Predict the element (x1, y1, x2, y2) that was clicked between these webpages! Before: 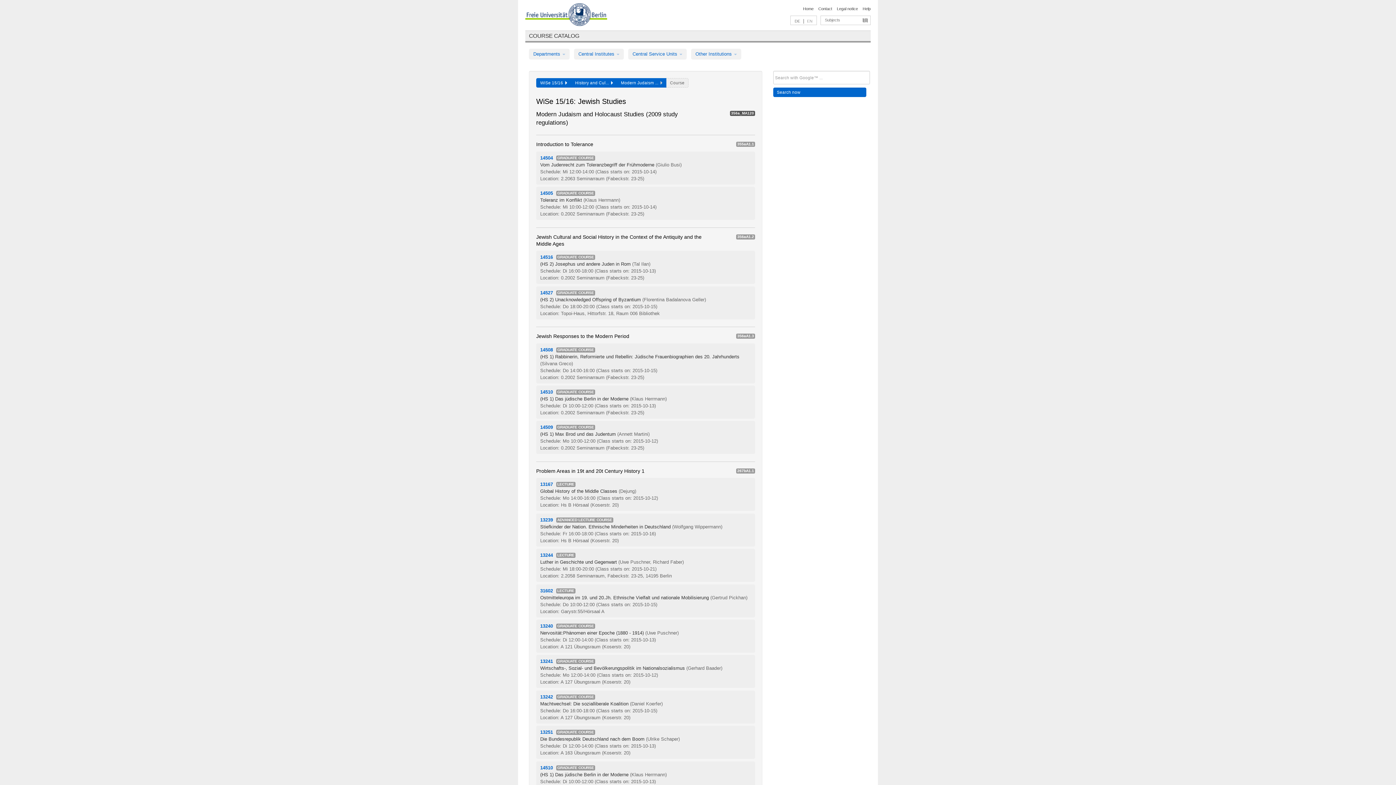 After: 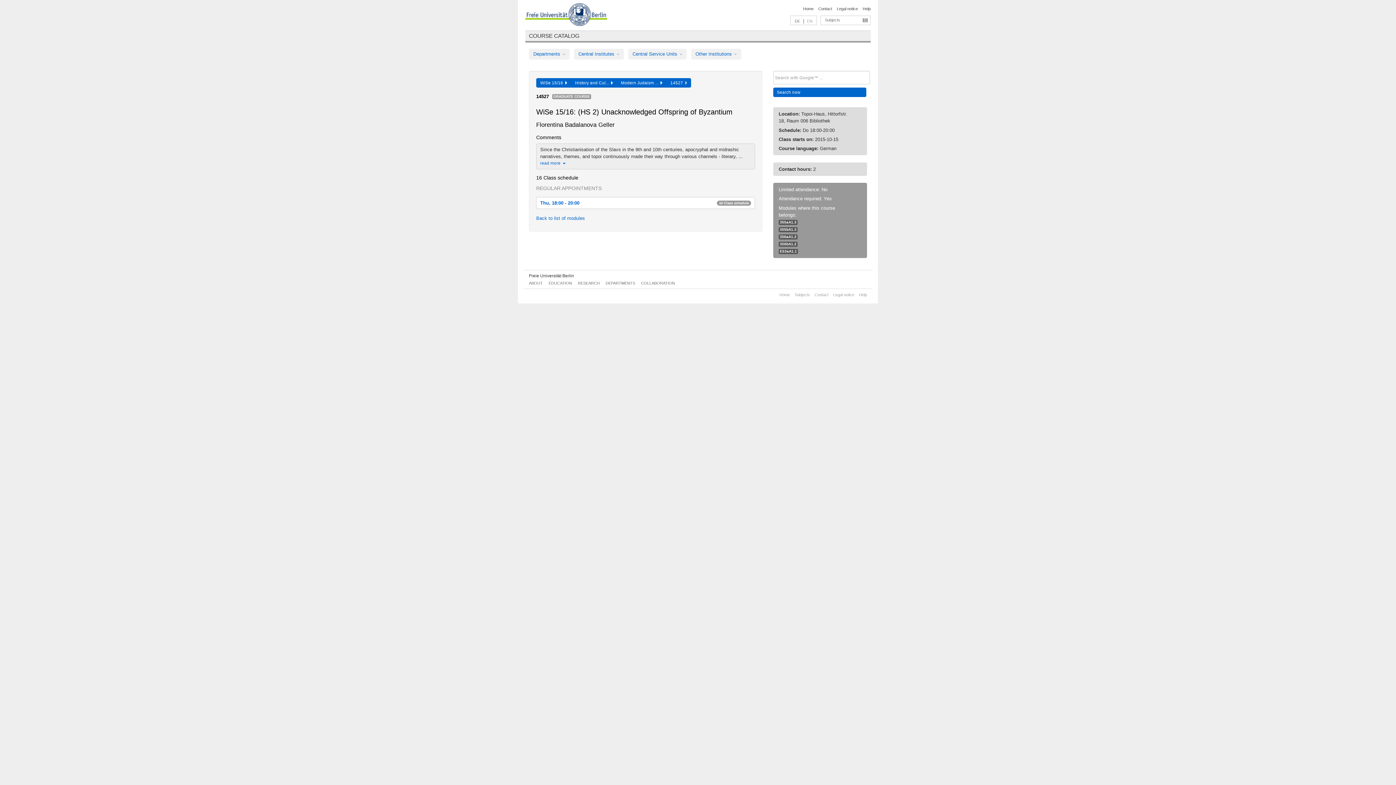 Action: bbox: (540, 296, 641, 302) label: (HS 2) Unacknowledged Offspring of Byzantium